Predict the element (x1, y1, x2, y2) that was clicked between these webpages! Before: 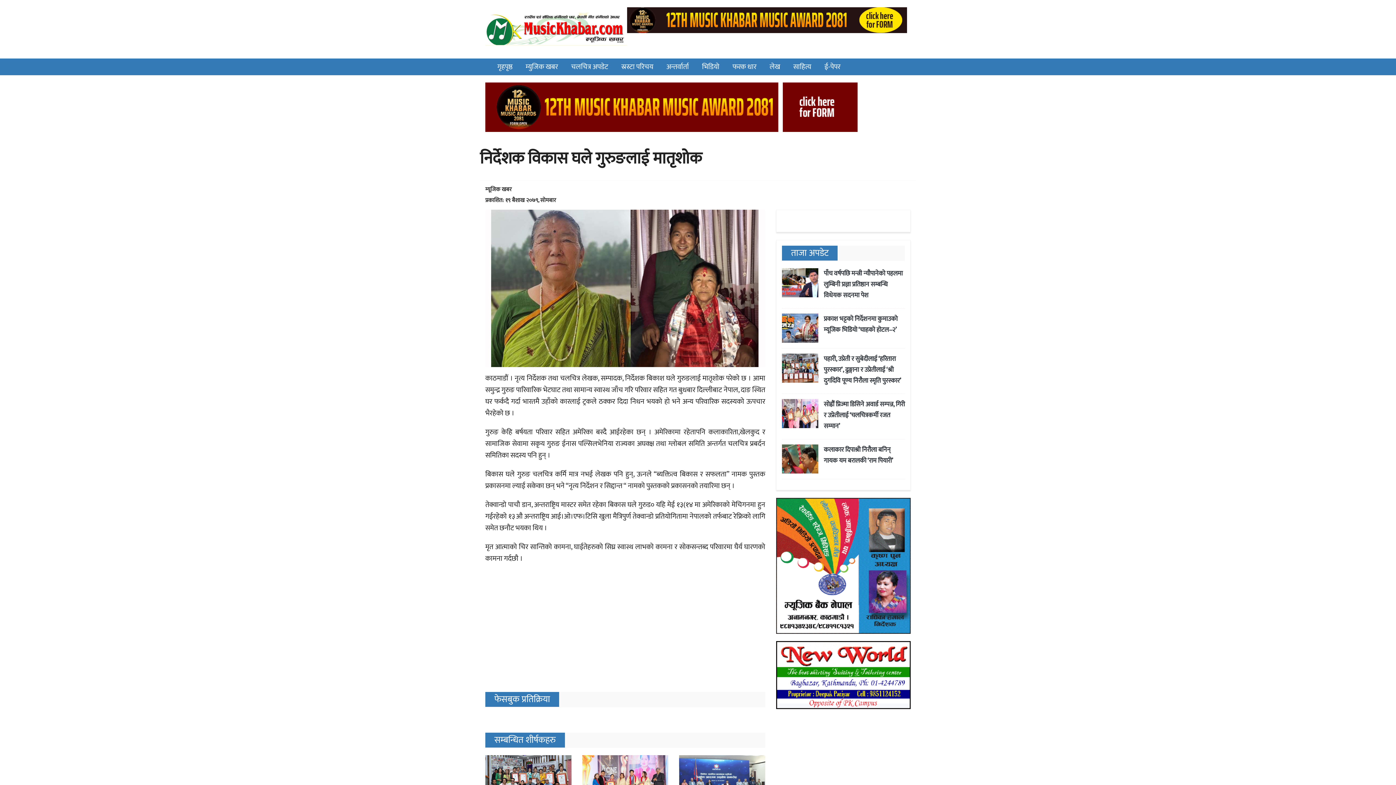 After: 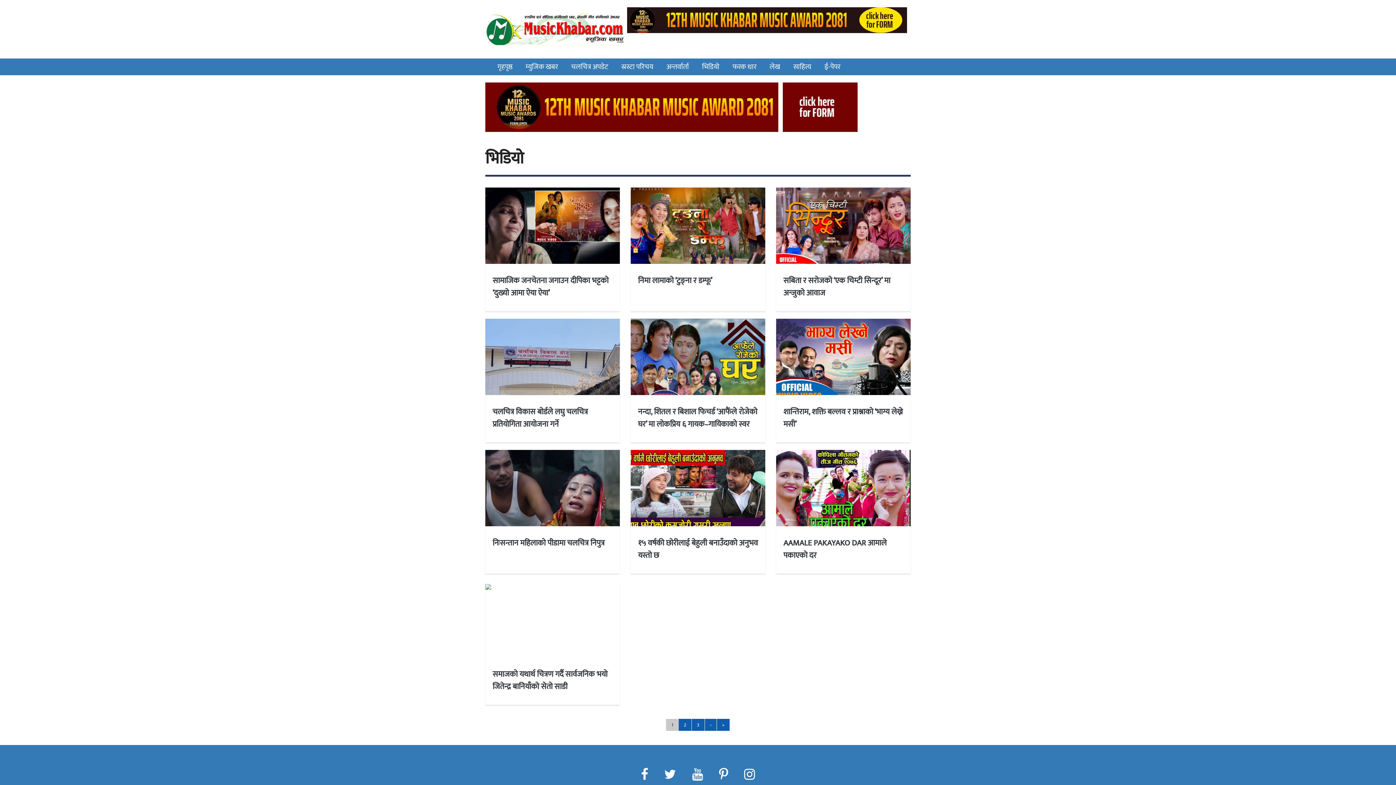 Action: label: भिडियो bbox: (695, 58, 726, 75)